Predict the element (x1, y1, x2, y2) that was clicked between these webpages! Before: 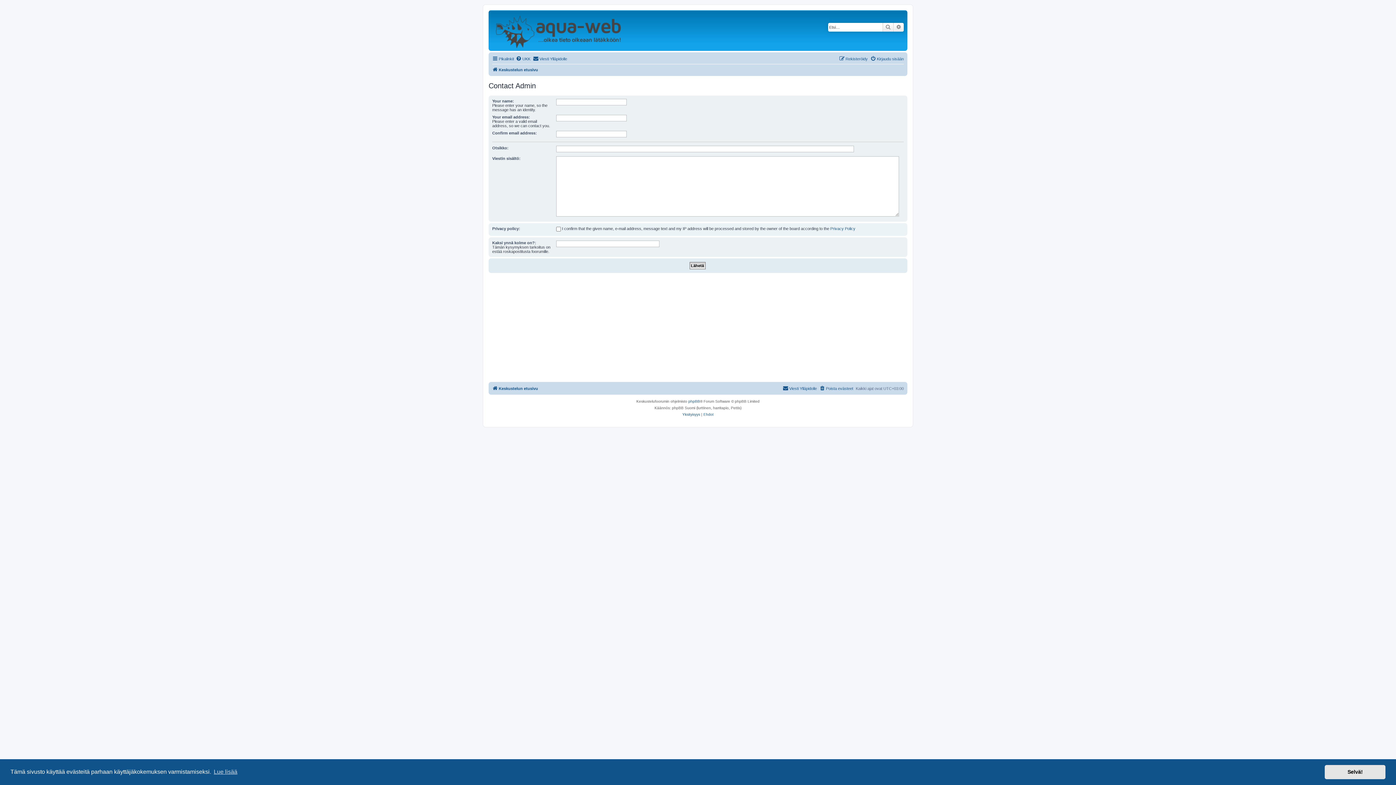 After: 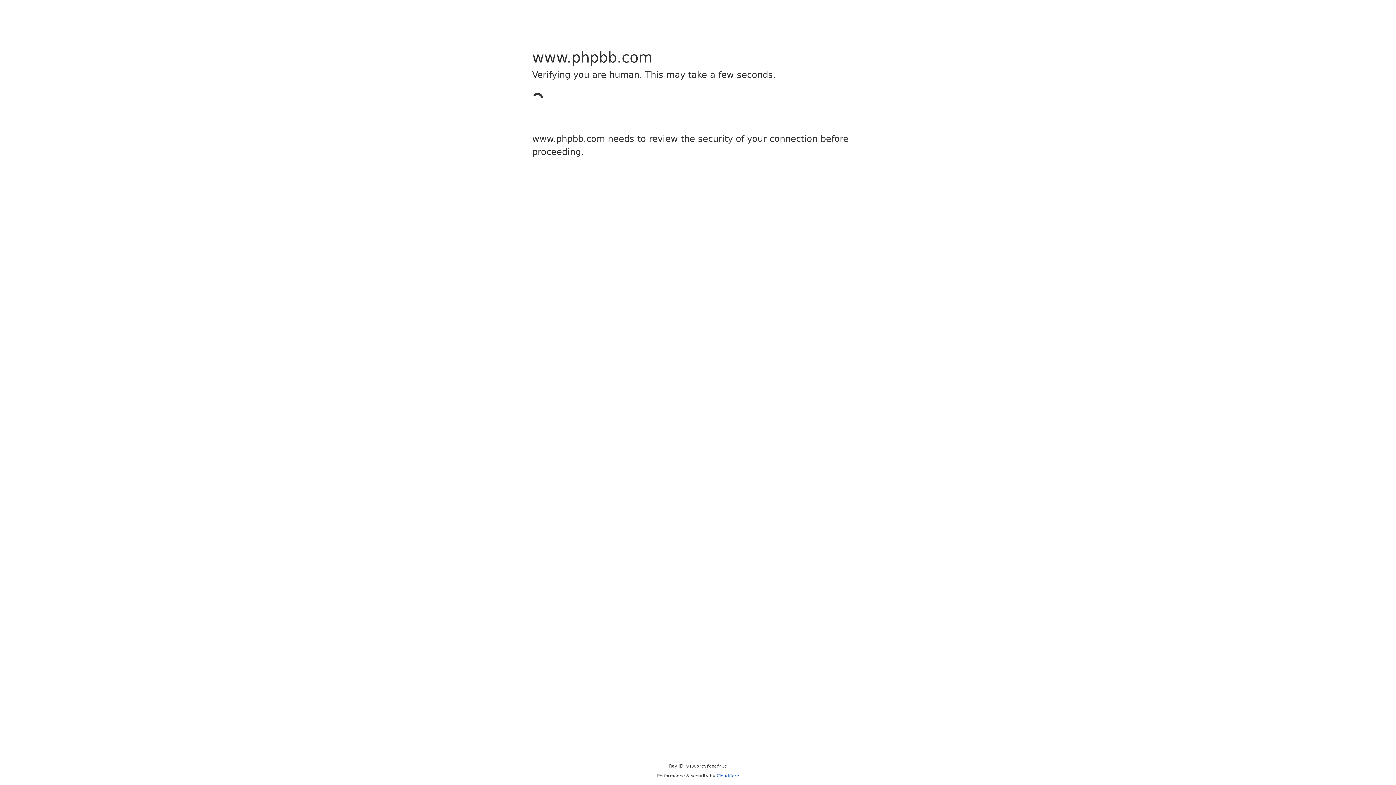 Action: bbox: (688, 398, 700, 404) label: phpBB